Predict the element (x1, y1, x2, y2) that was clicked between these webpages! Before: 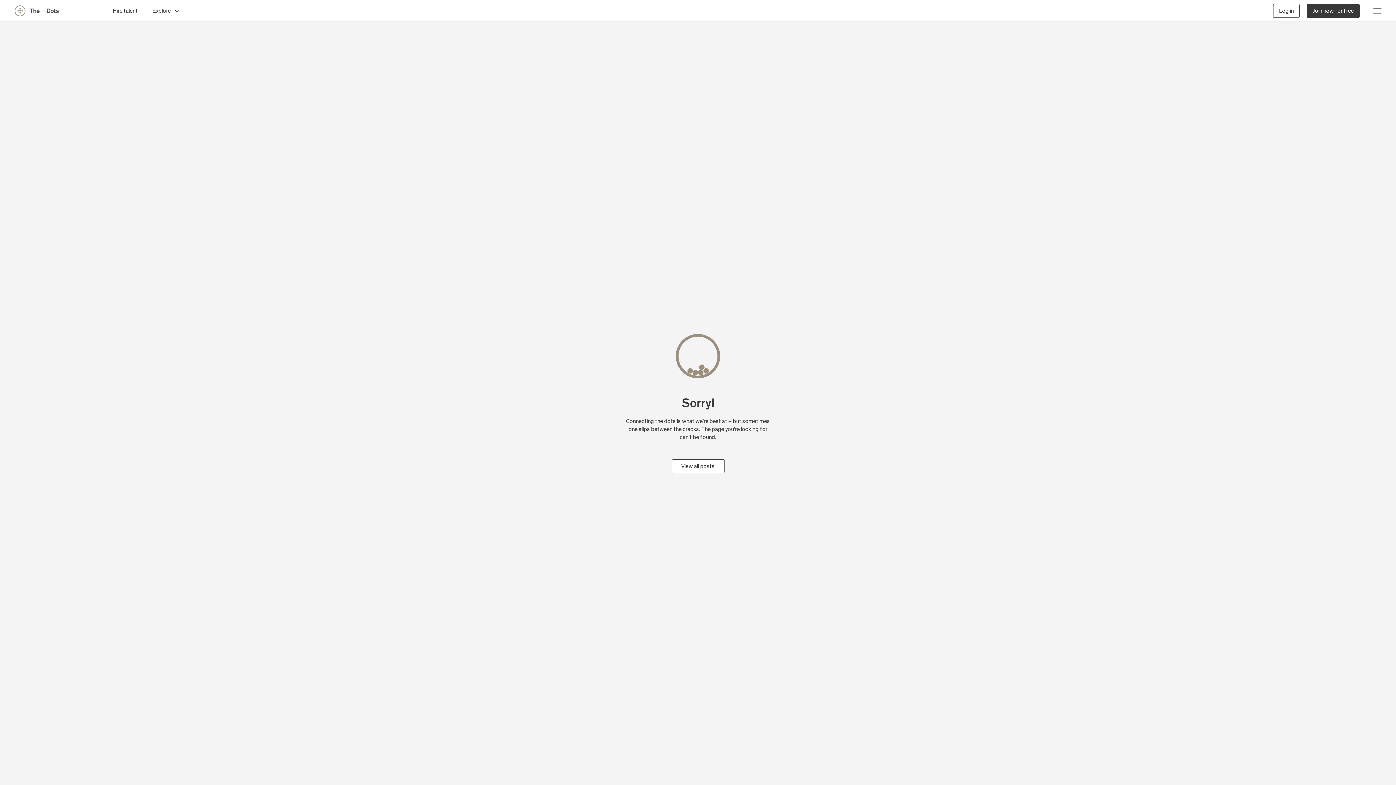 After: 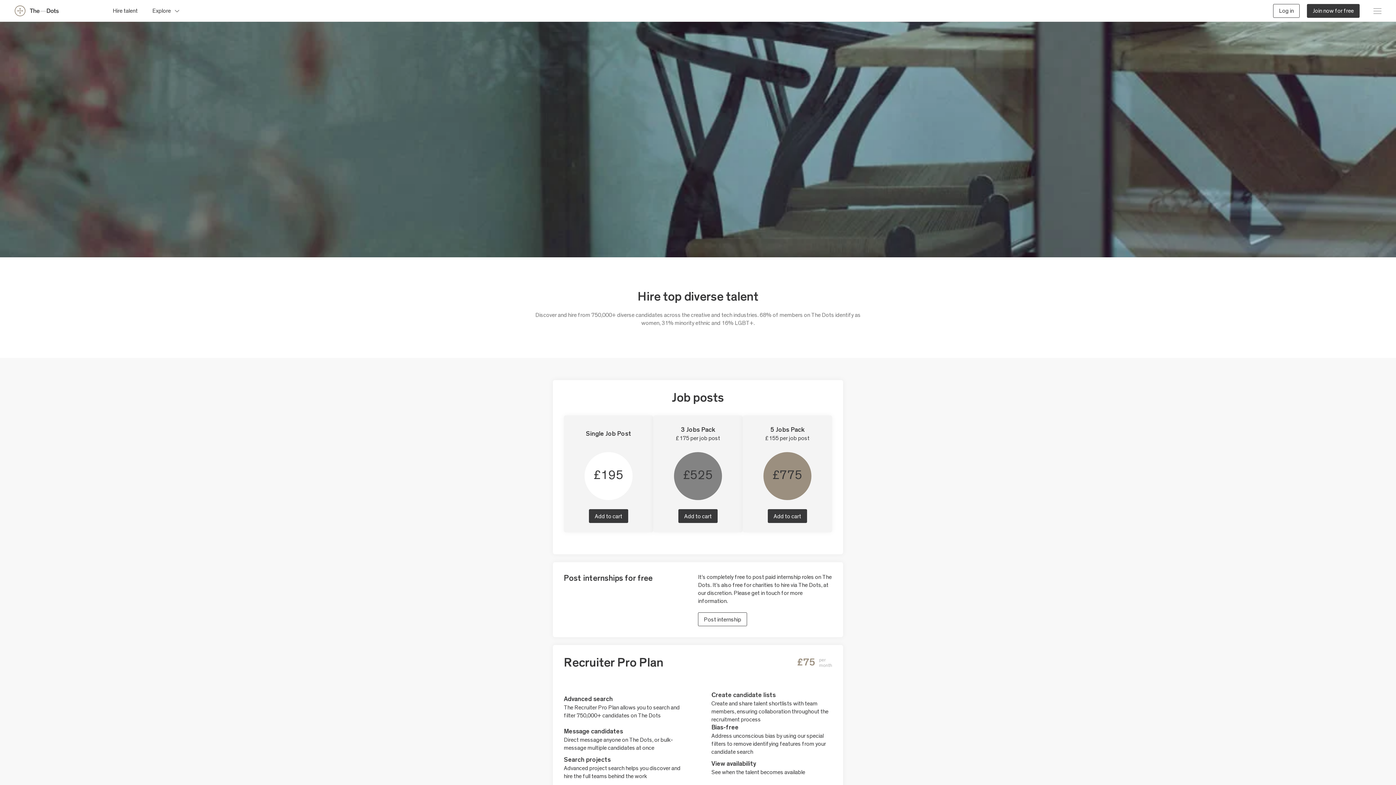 Action: bbox: (112, 3, 137, 17) label: Hire talent